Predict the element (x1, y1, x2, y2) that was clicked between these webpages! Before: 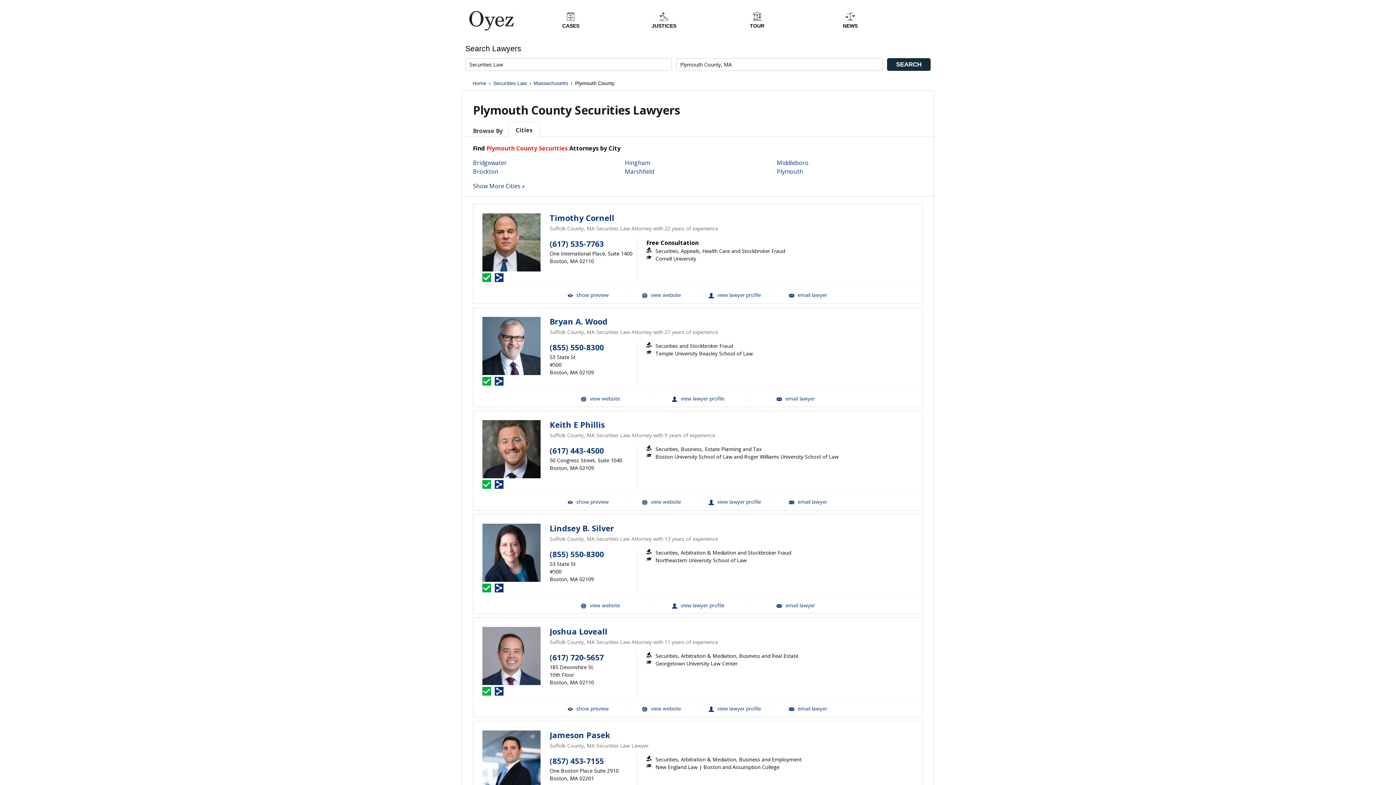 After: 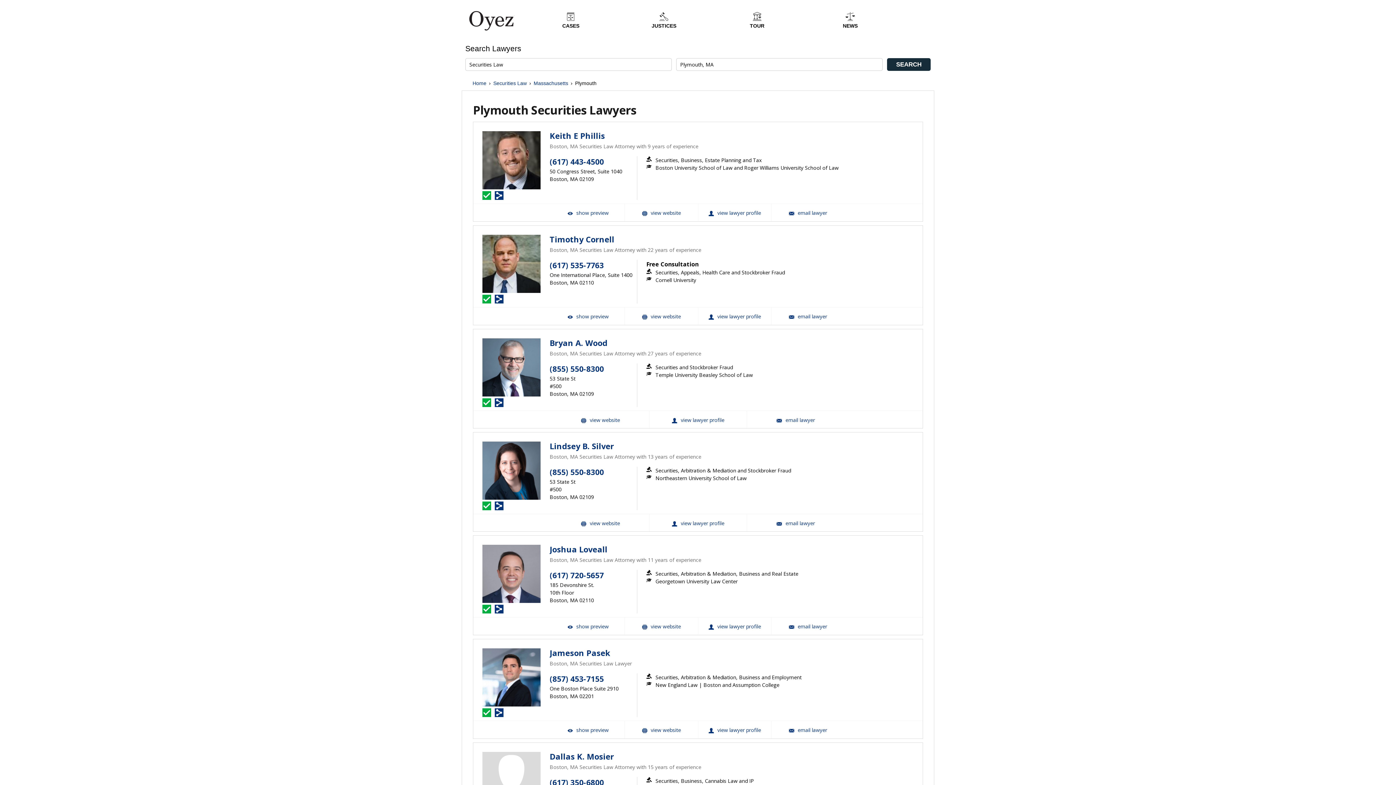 Action: bbox: (777, 167, 803, 175) label: Plymouth